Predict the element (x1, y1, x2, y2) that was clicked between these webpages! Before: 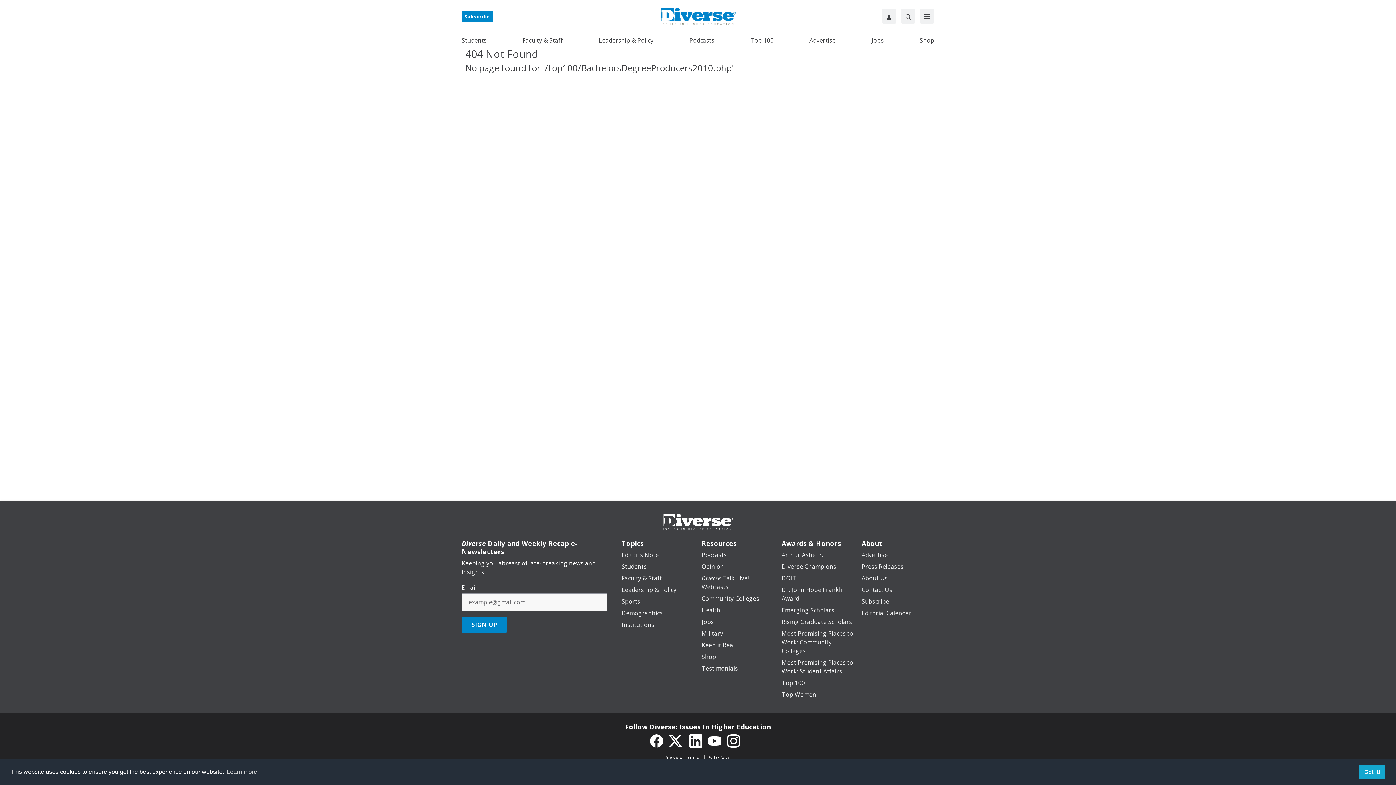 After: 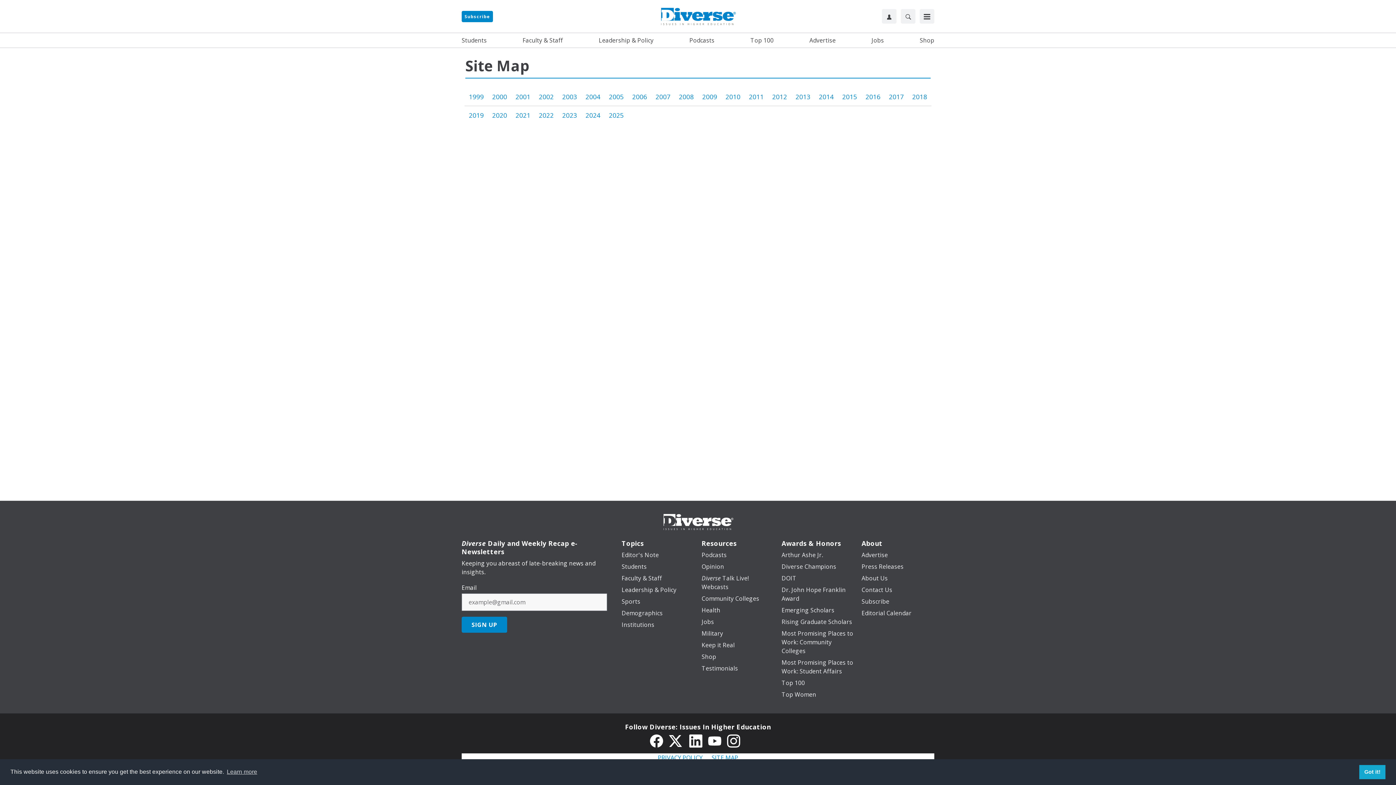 Action: label: Site Map bbox: (708, 754, 732, 762)